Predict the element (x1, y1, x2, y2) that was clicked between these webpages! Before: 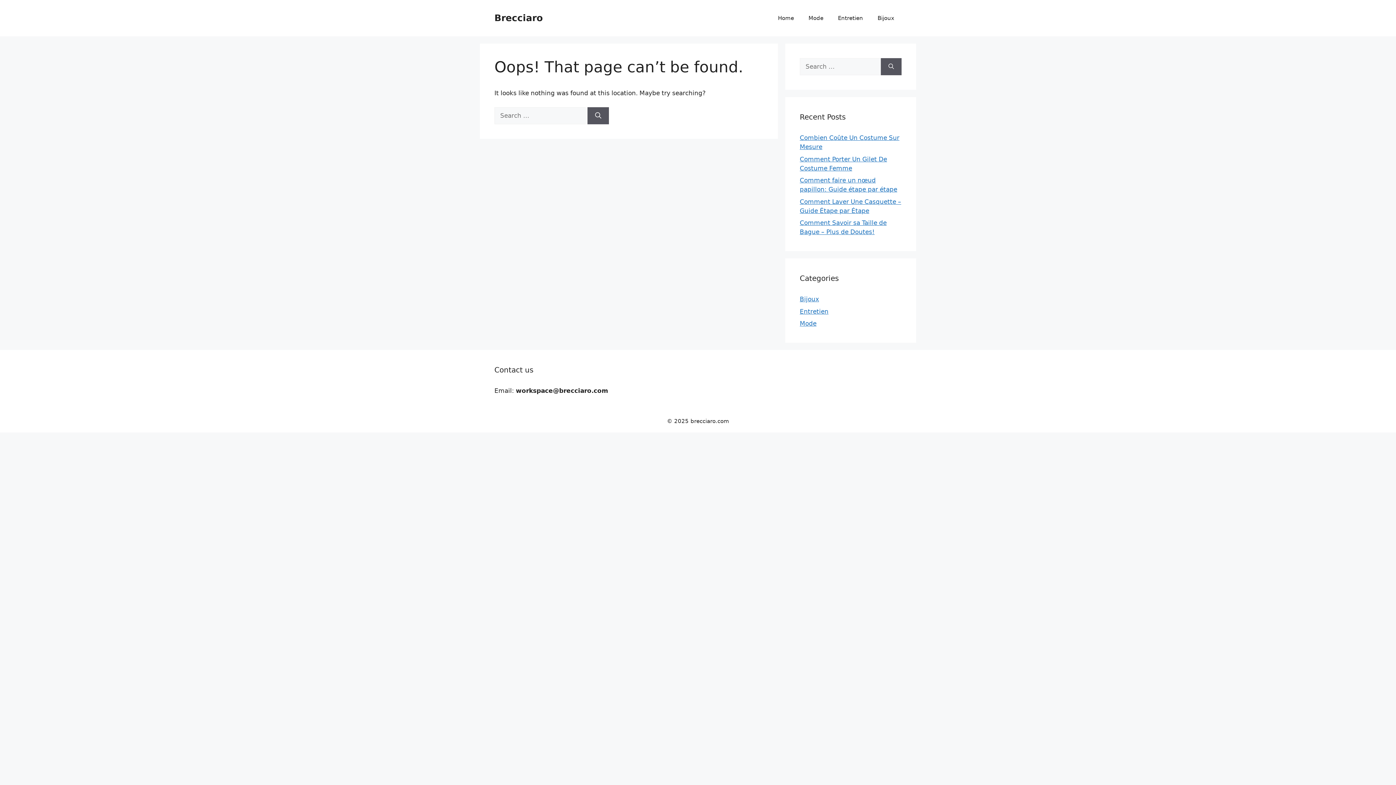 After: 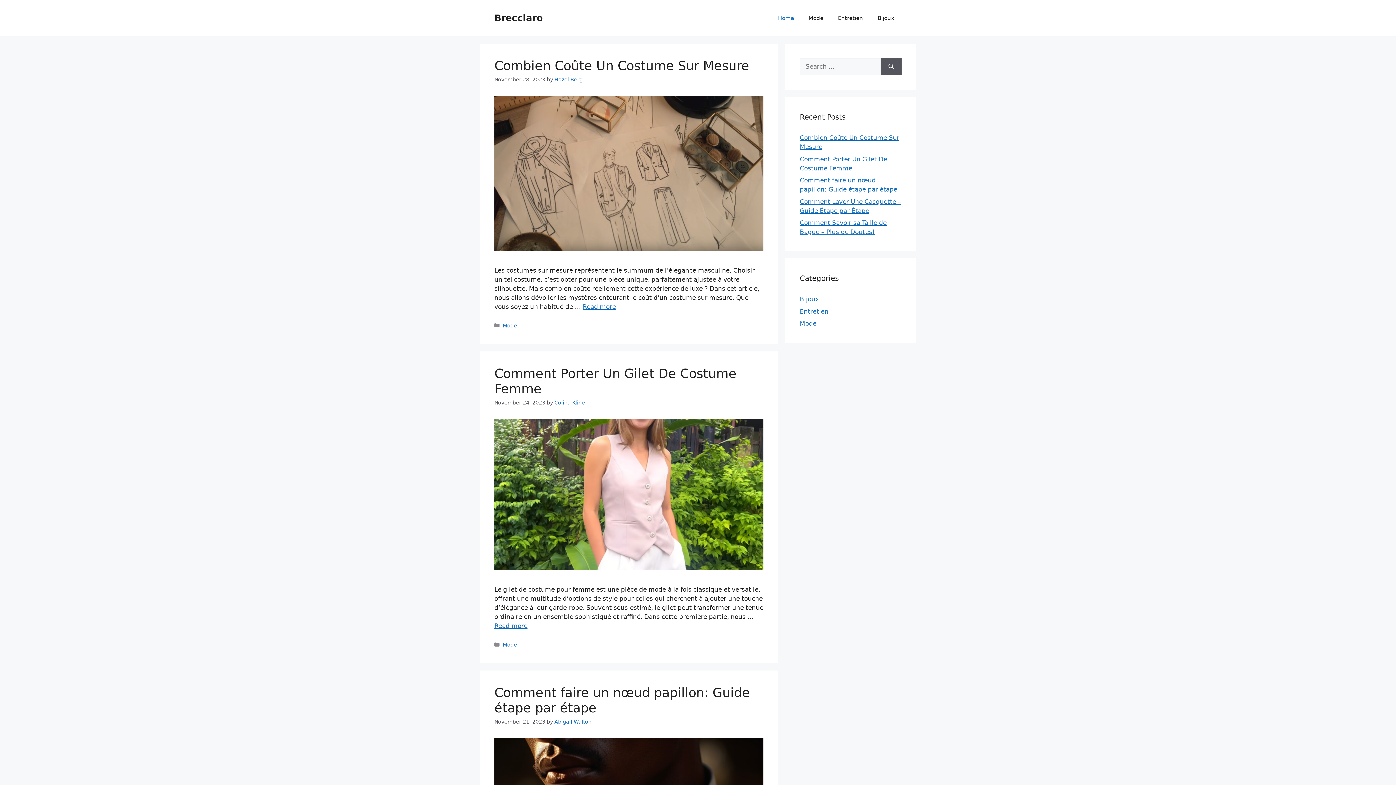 Action: label: Home bbox: (770, 7, 801, 29)